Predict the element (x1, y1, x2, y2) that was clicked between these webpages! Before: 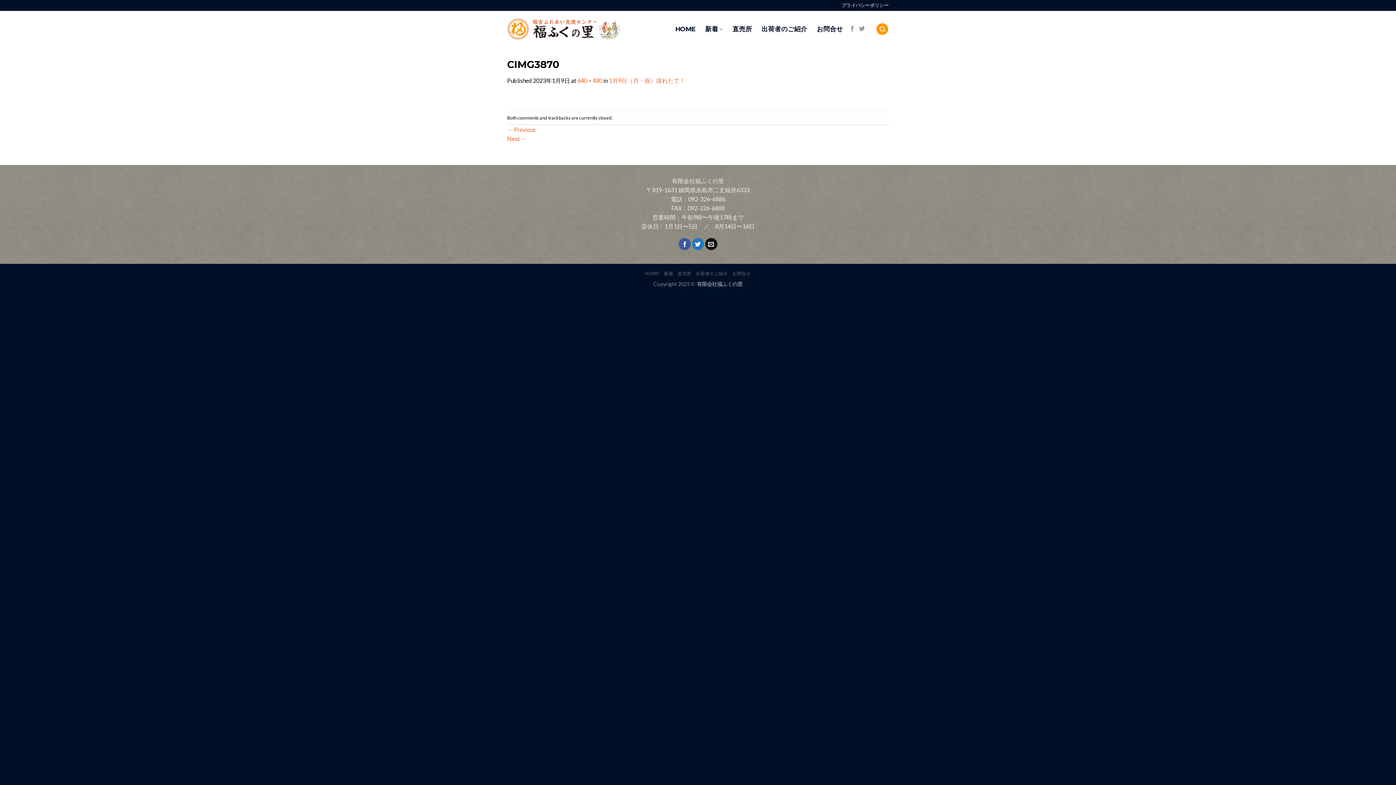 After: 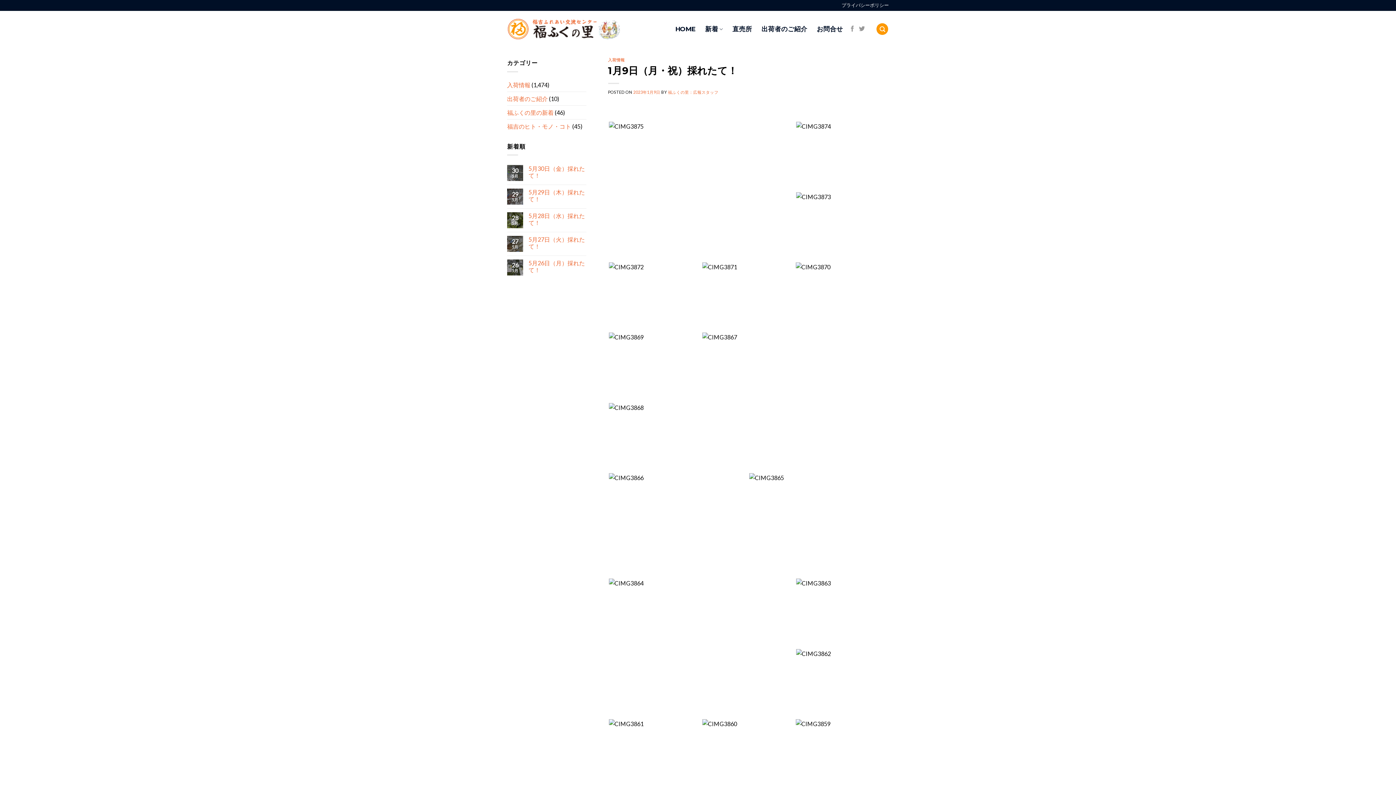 Action: bbox: (609, 76, 685, 83) label: 1月9日（月・祝）採れたて！